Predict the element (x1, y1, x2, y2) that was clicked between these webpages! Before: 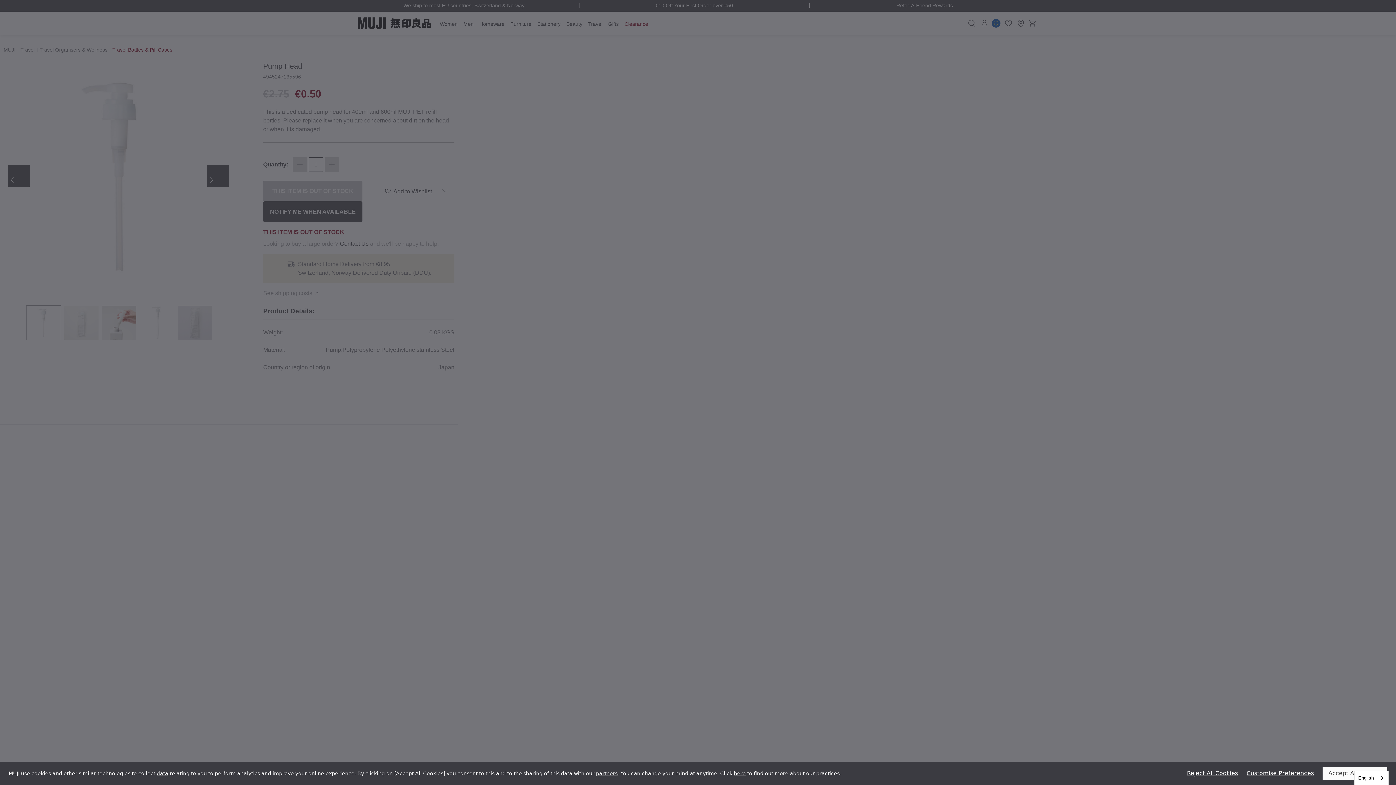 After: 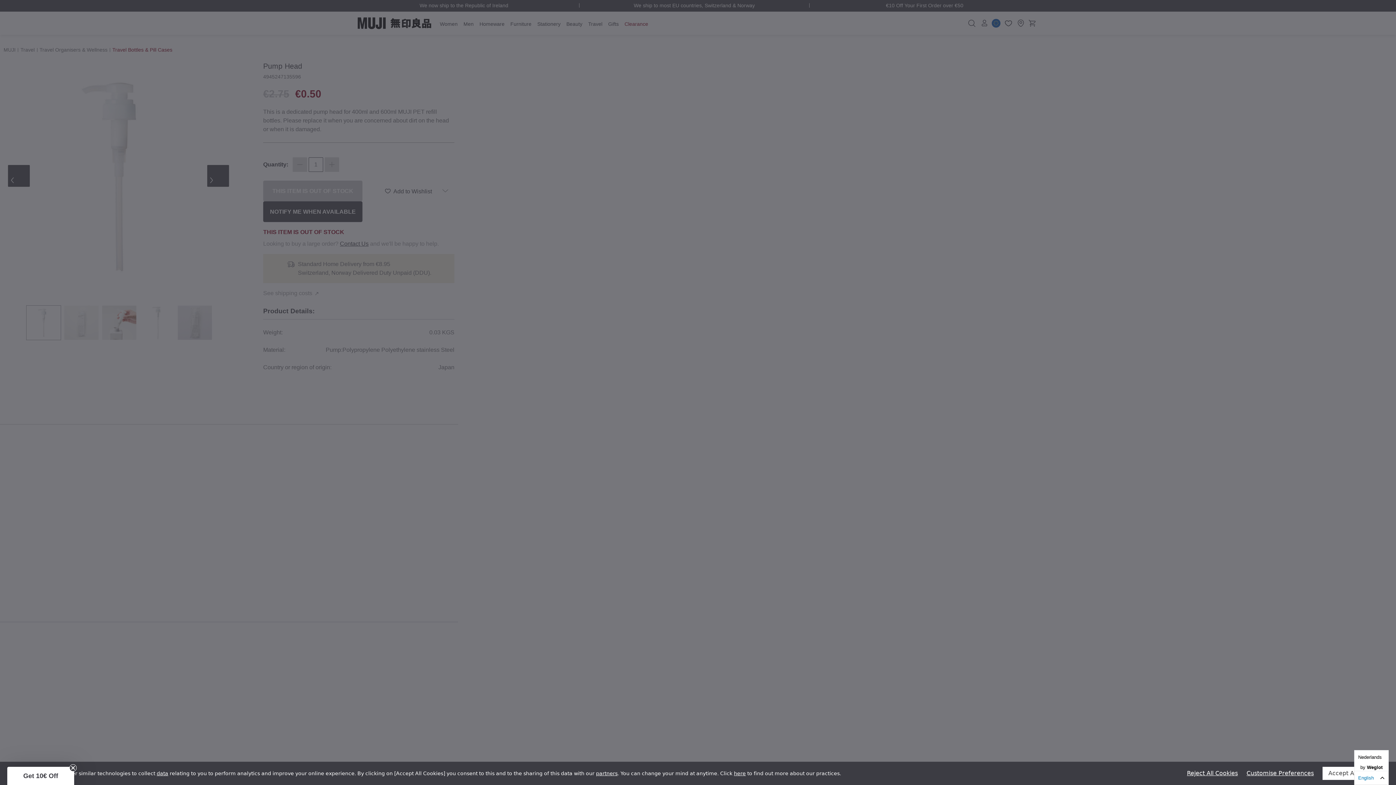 Action: bbox: (1354, 771, 1388, 785) label: English